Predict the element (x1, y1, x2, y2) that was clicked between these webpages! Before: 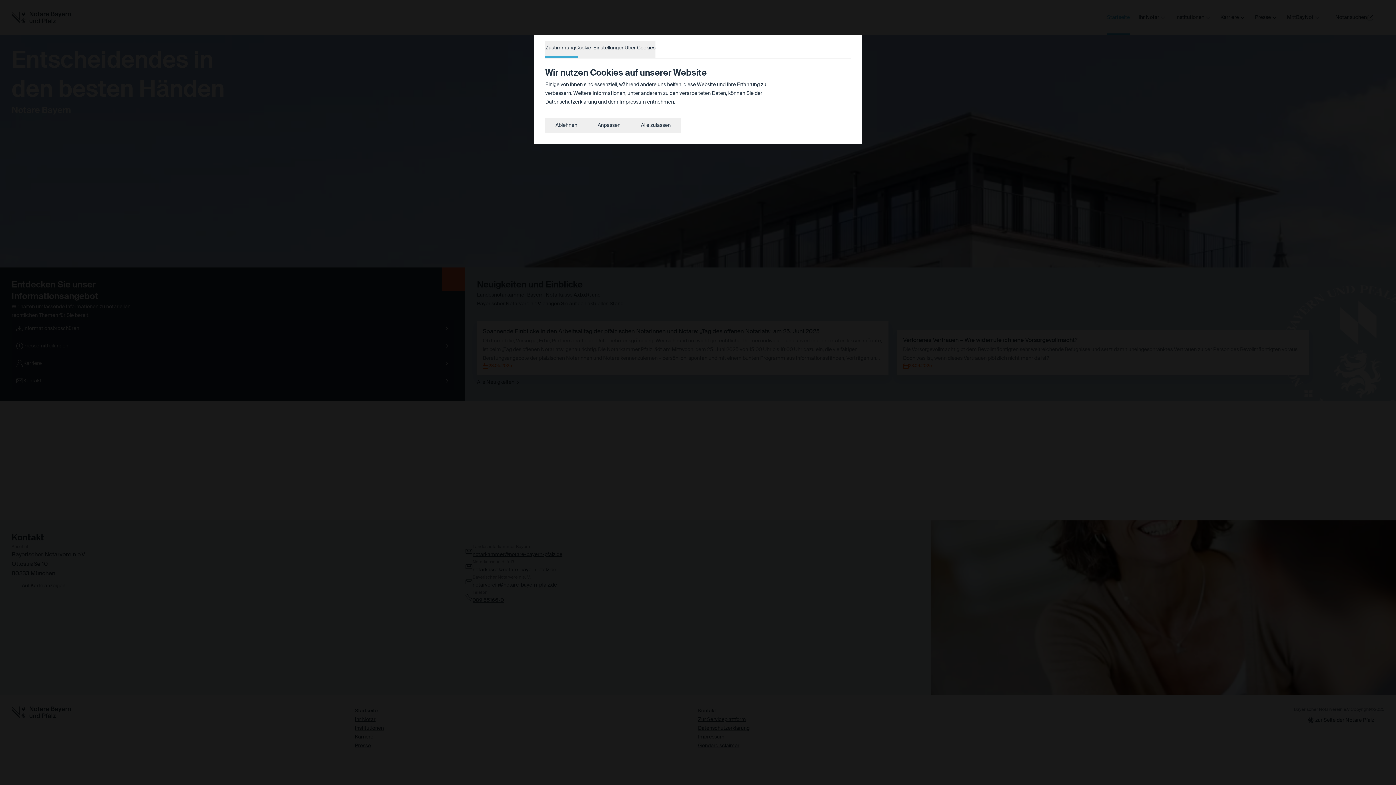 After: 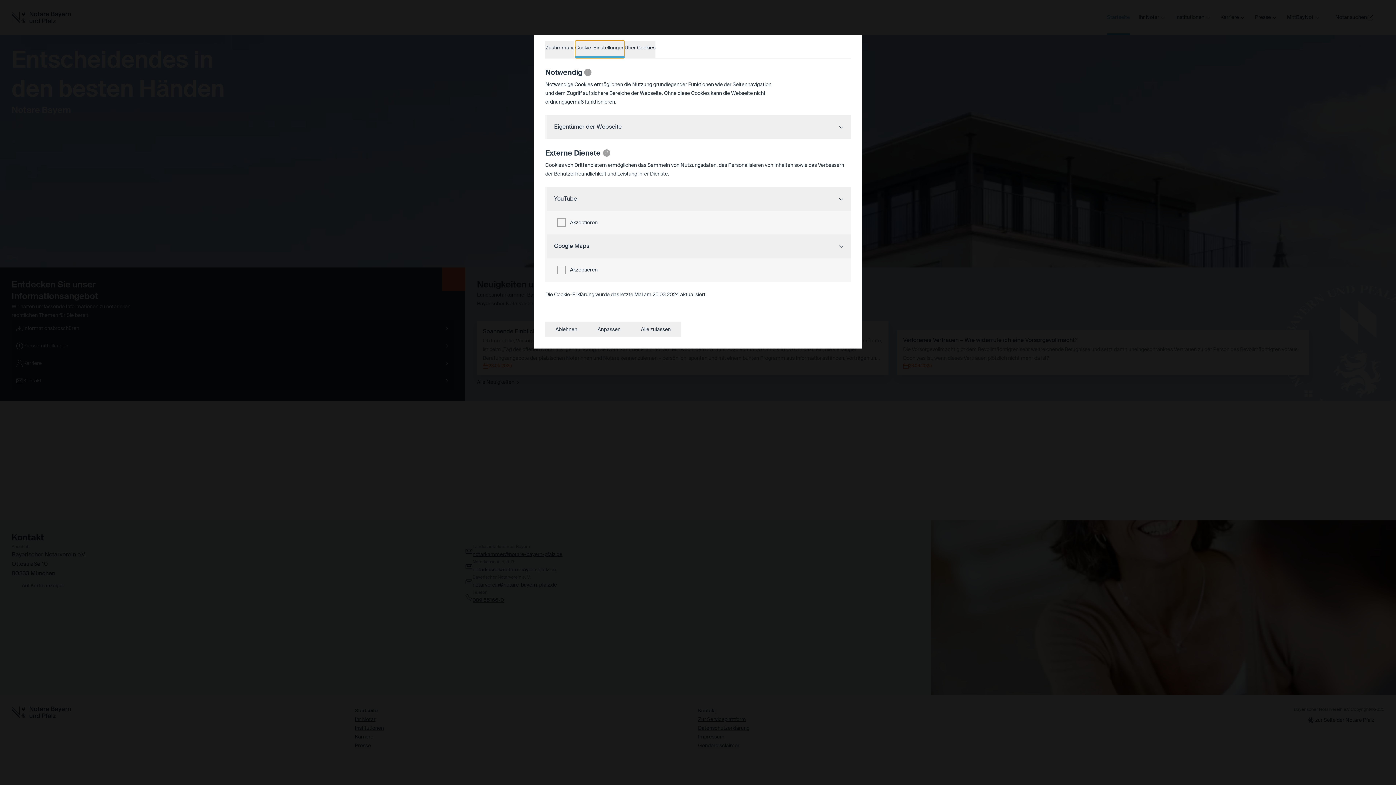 Action: label: Cookie-Einstellungen bbox: (575, 40, 624, 58)